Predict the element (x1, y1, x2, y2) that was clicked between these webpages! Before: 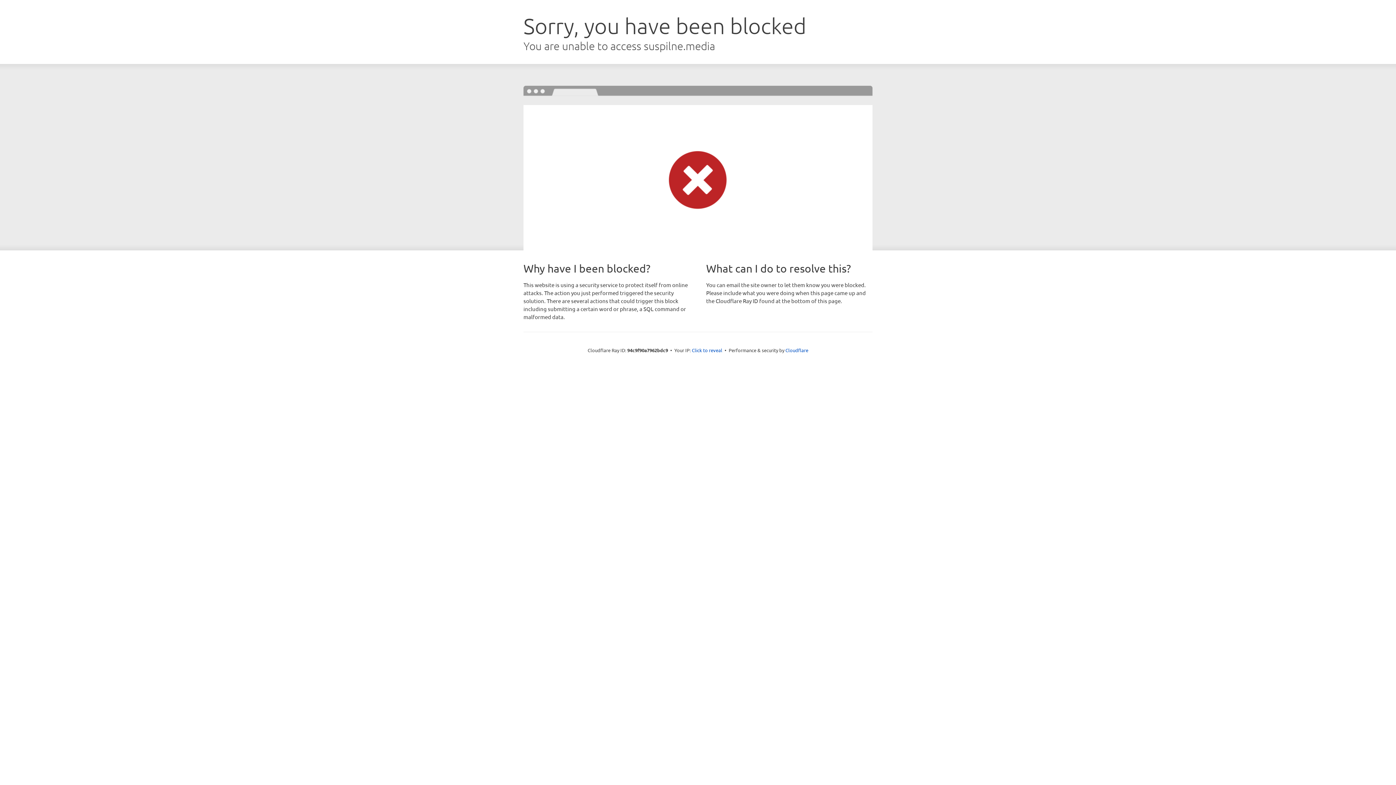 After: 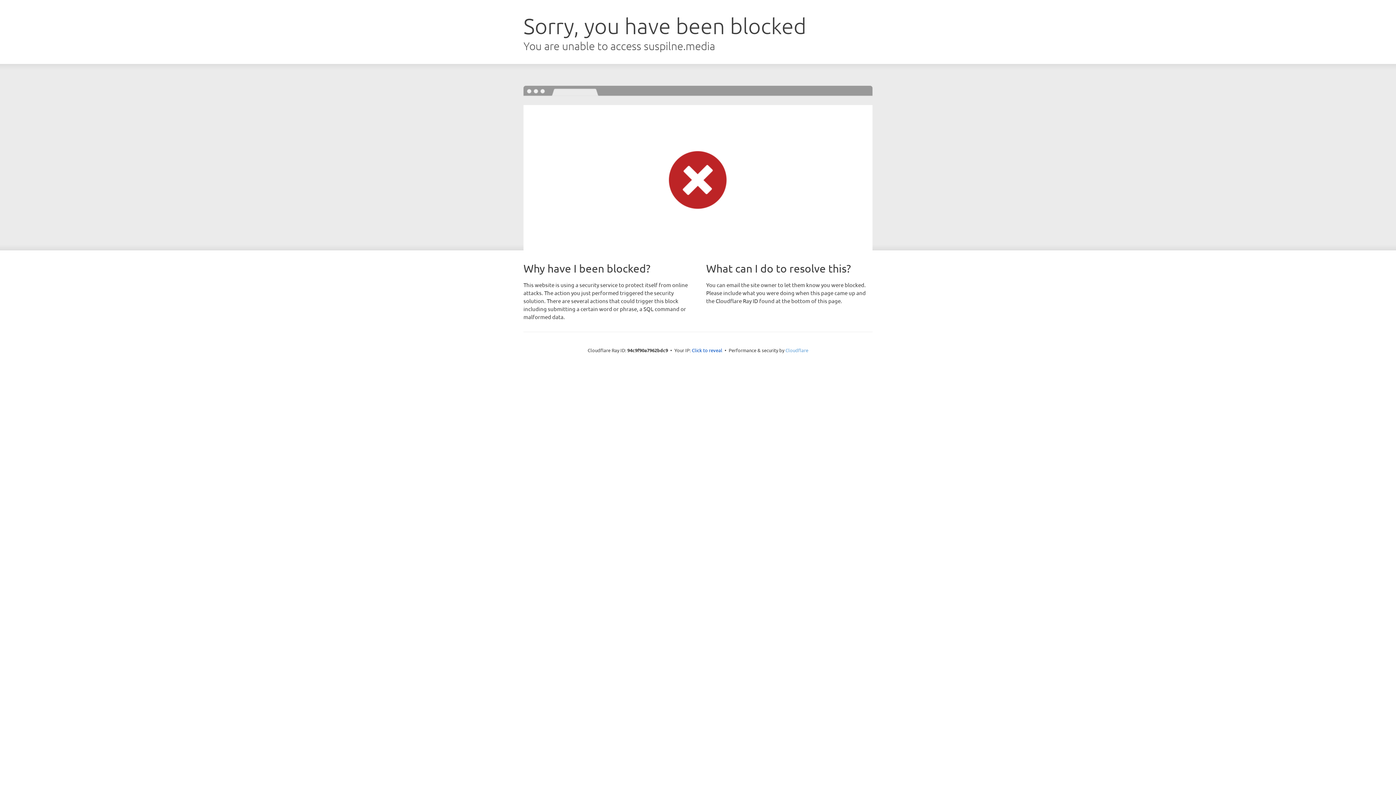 Action: label: Cloudflare bbox: (785, 347, 808, 353)